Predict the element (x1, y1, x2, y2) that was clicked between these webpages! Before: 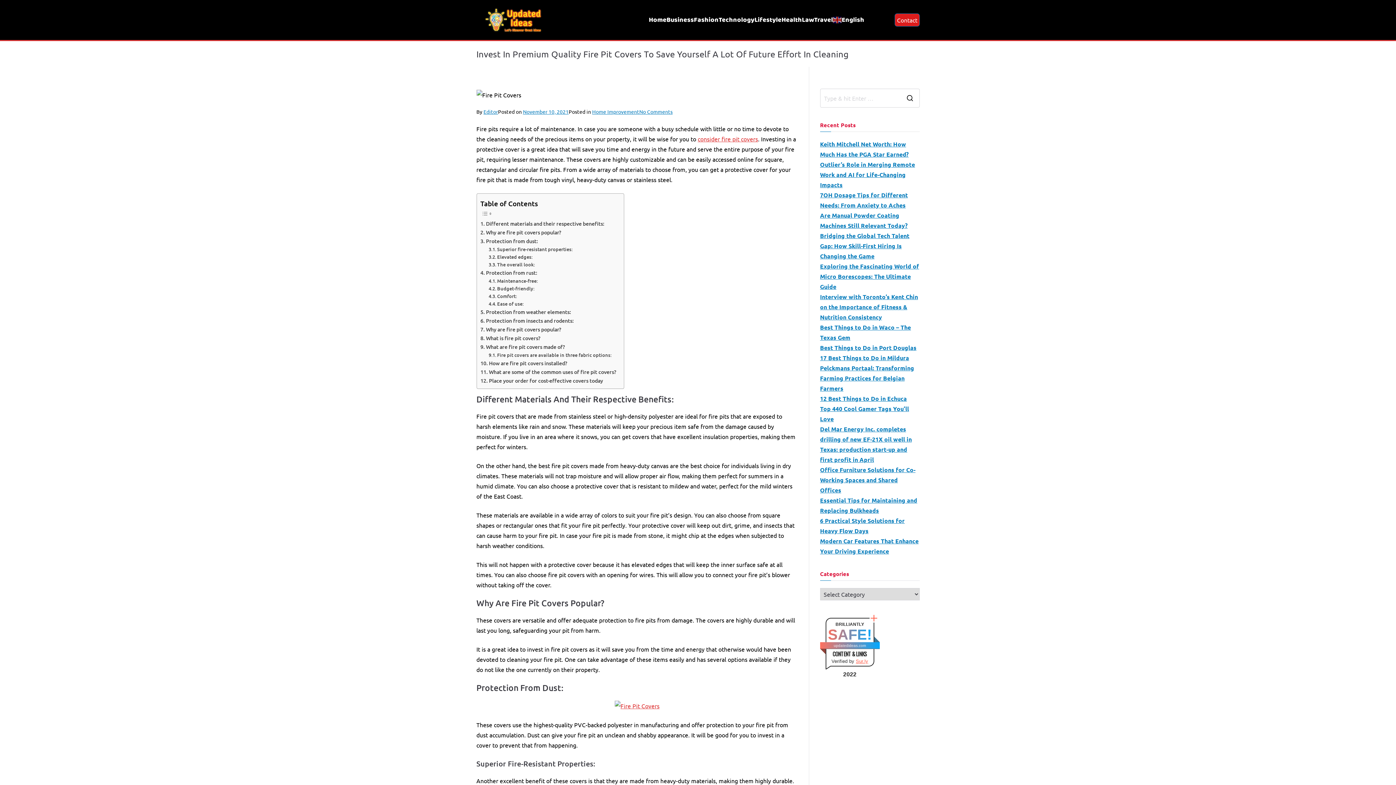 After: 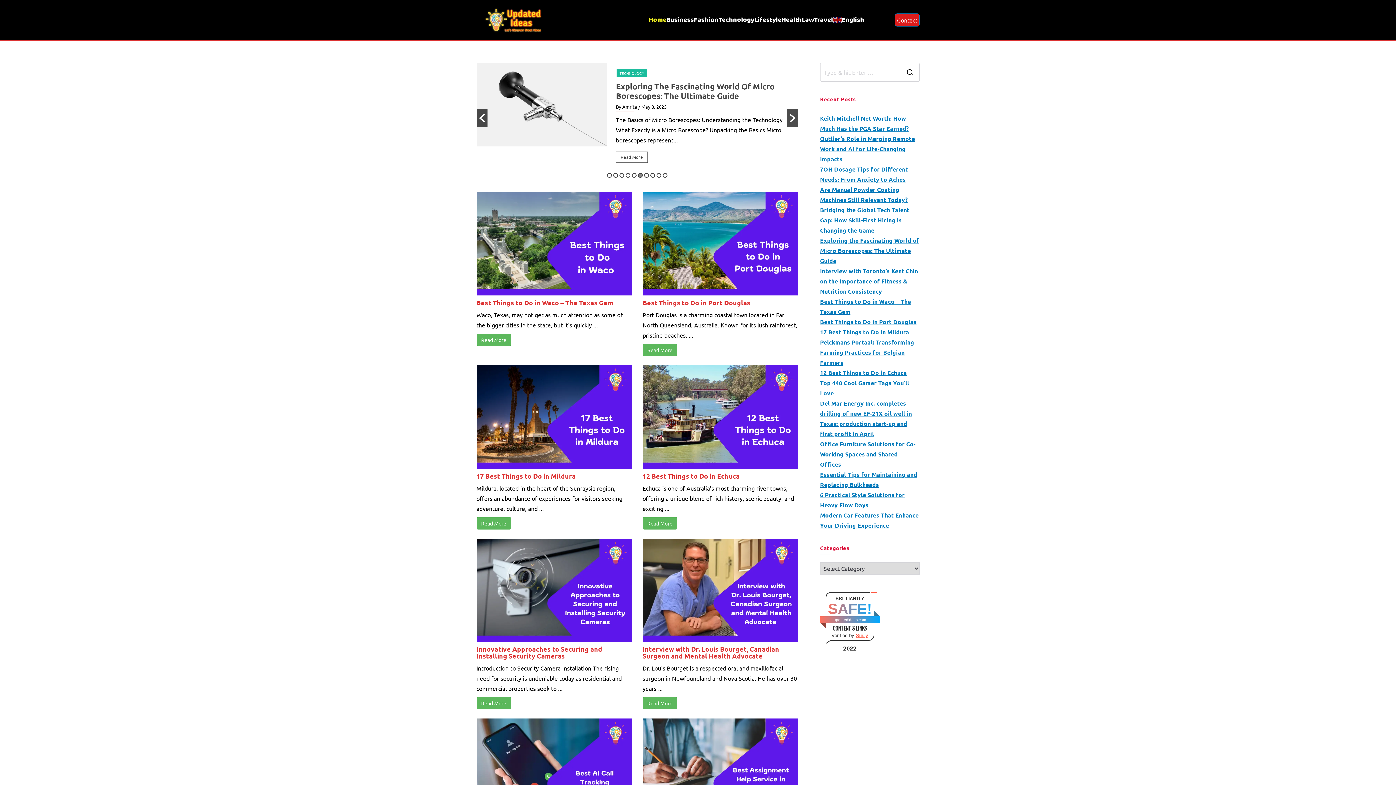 Action: label: Home bbox: (648, 14, 666, 25)